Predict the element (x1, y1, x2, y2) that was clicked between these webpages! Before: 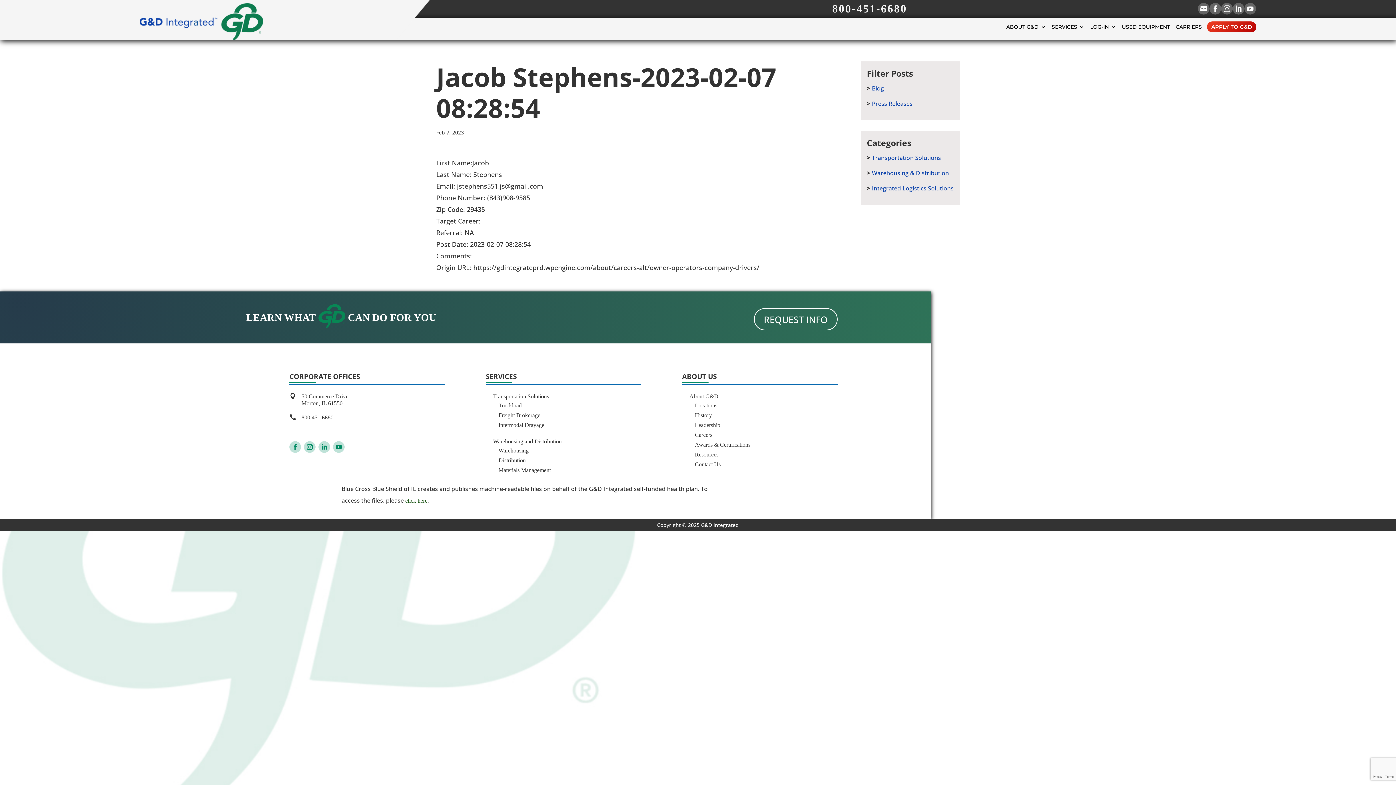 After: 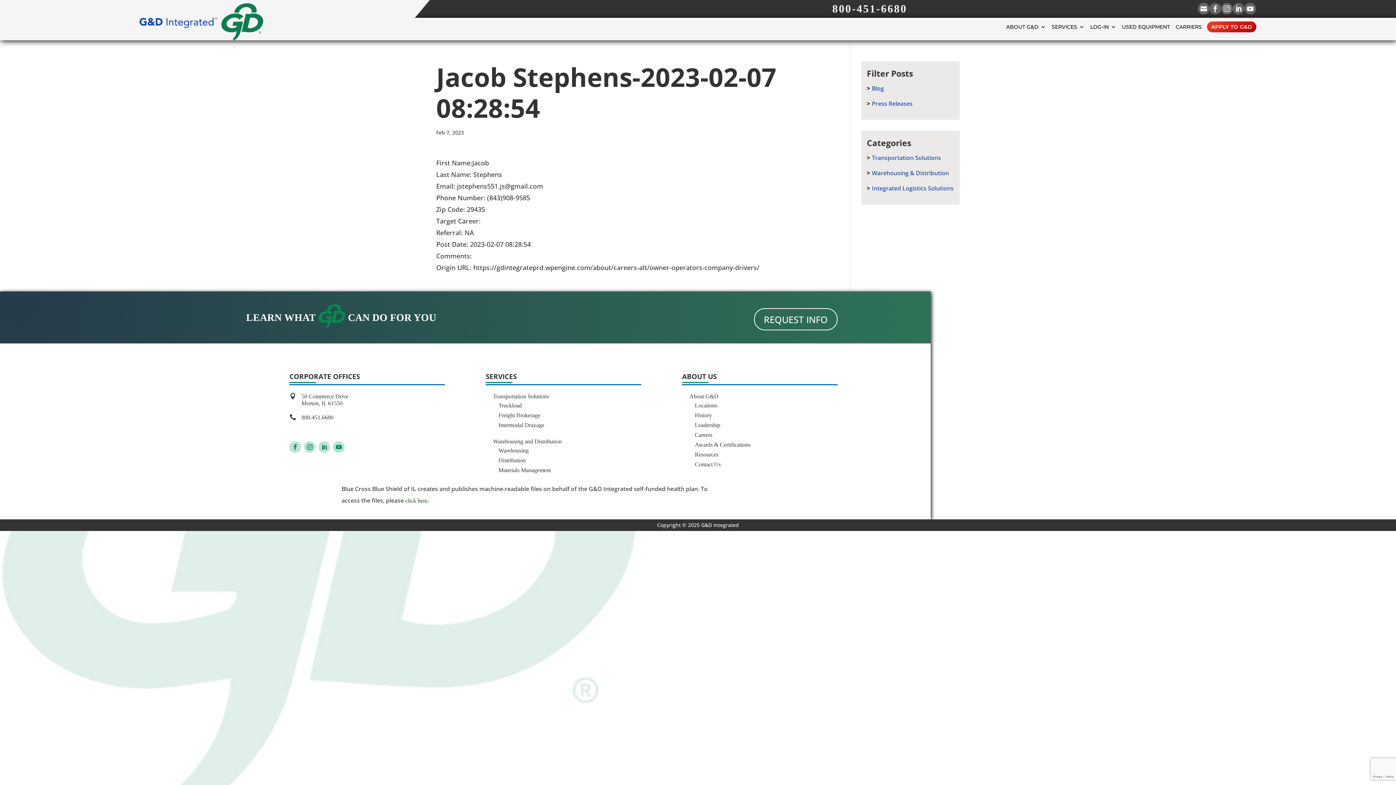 Action: bbox: (1224, 5, 1230, 12) label: 